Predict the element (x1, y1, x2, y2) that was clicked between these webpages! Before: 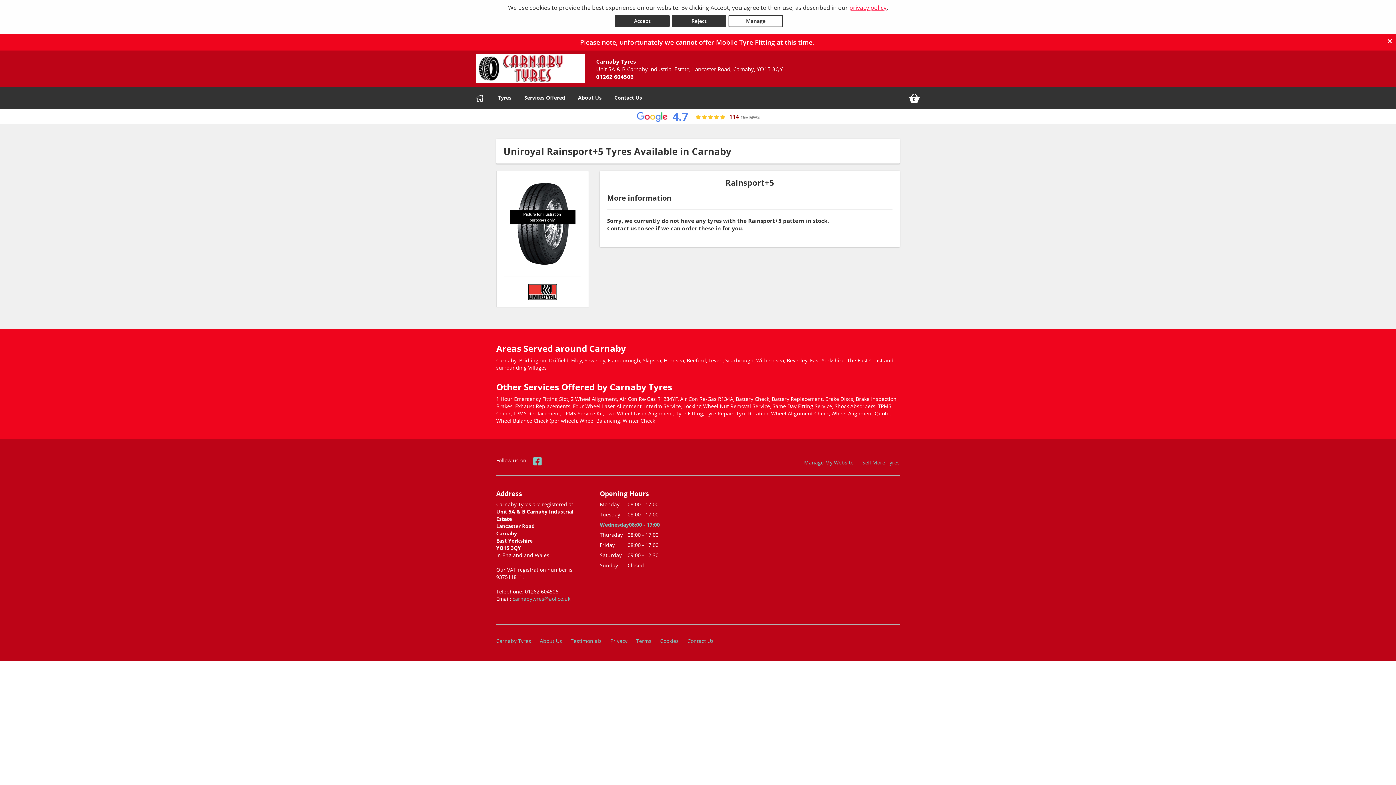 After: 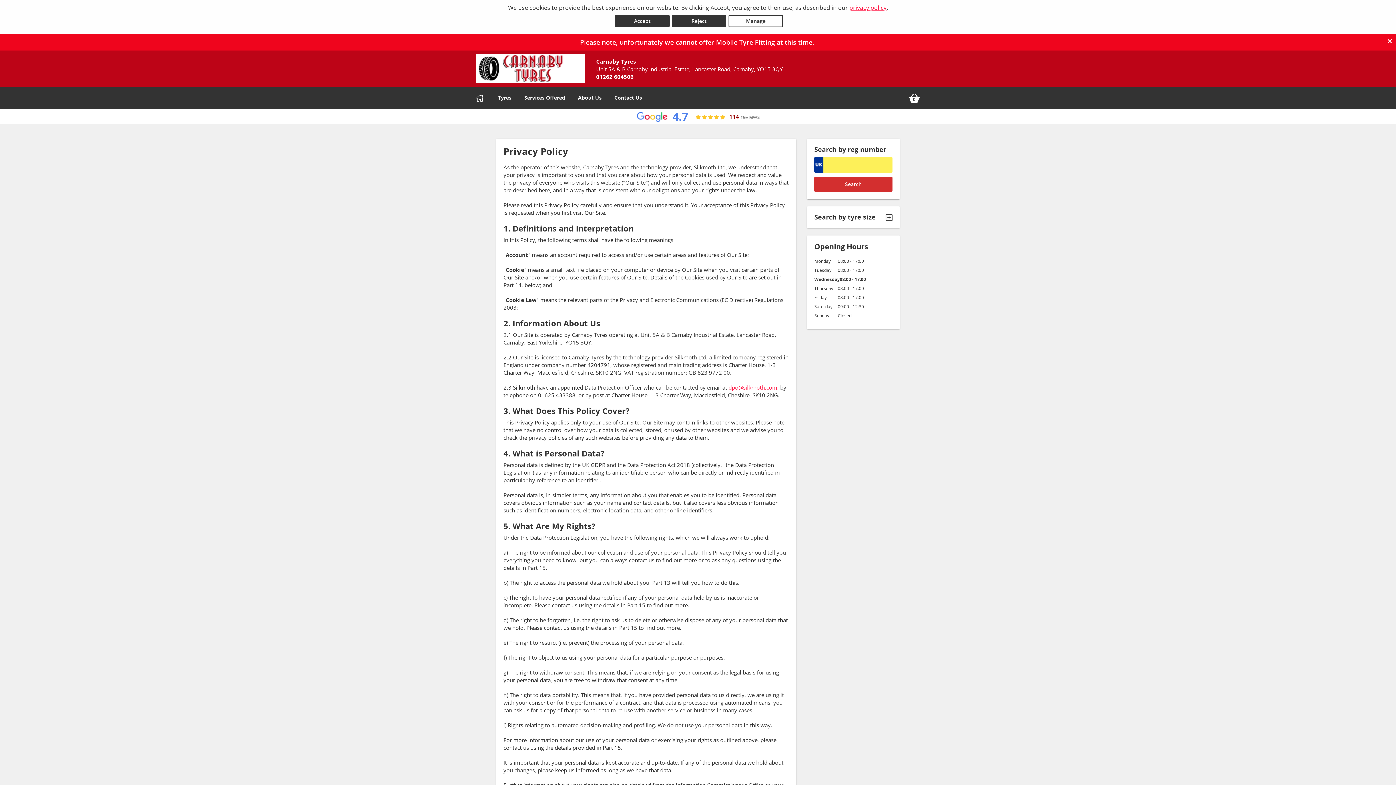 Action: label: Privacy bbox: (610, 637, 627, 644)